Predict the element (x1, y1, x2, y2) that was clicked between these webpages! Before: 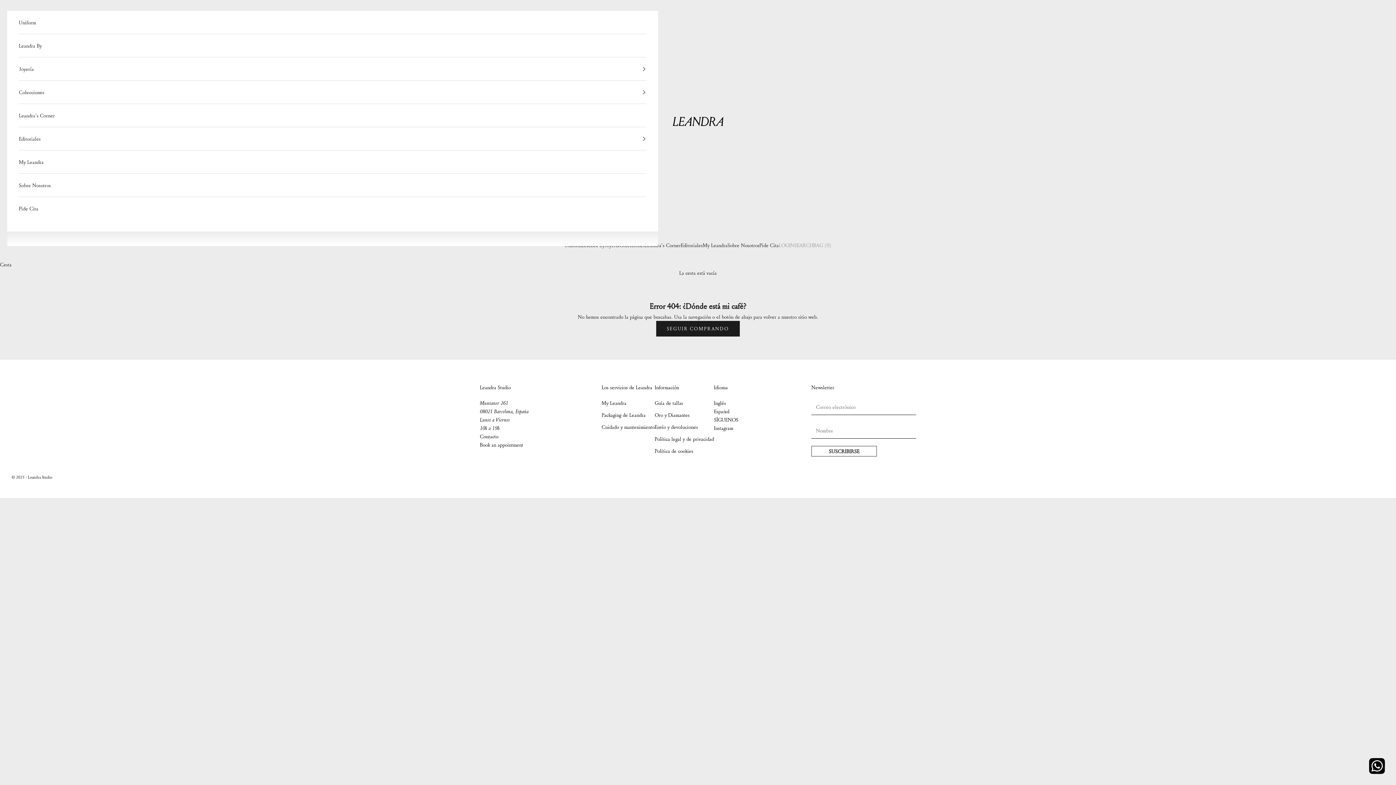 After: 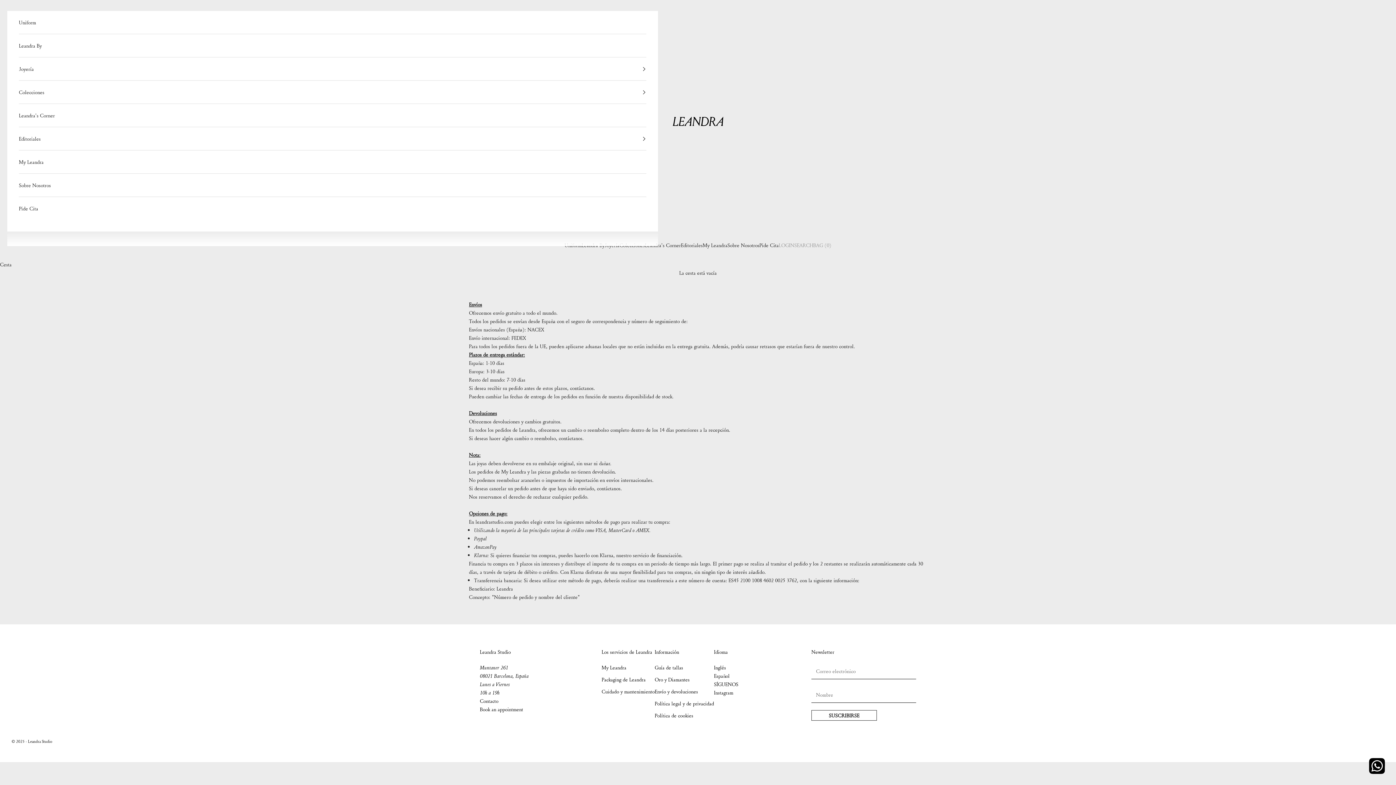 Action: bbox: (654, 423, 698, 430) label: Envío y devoluciones